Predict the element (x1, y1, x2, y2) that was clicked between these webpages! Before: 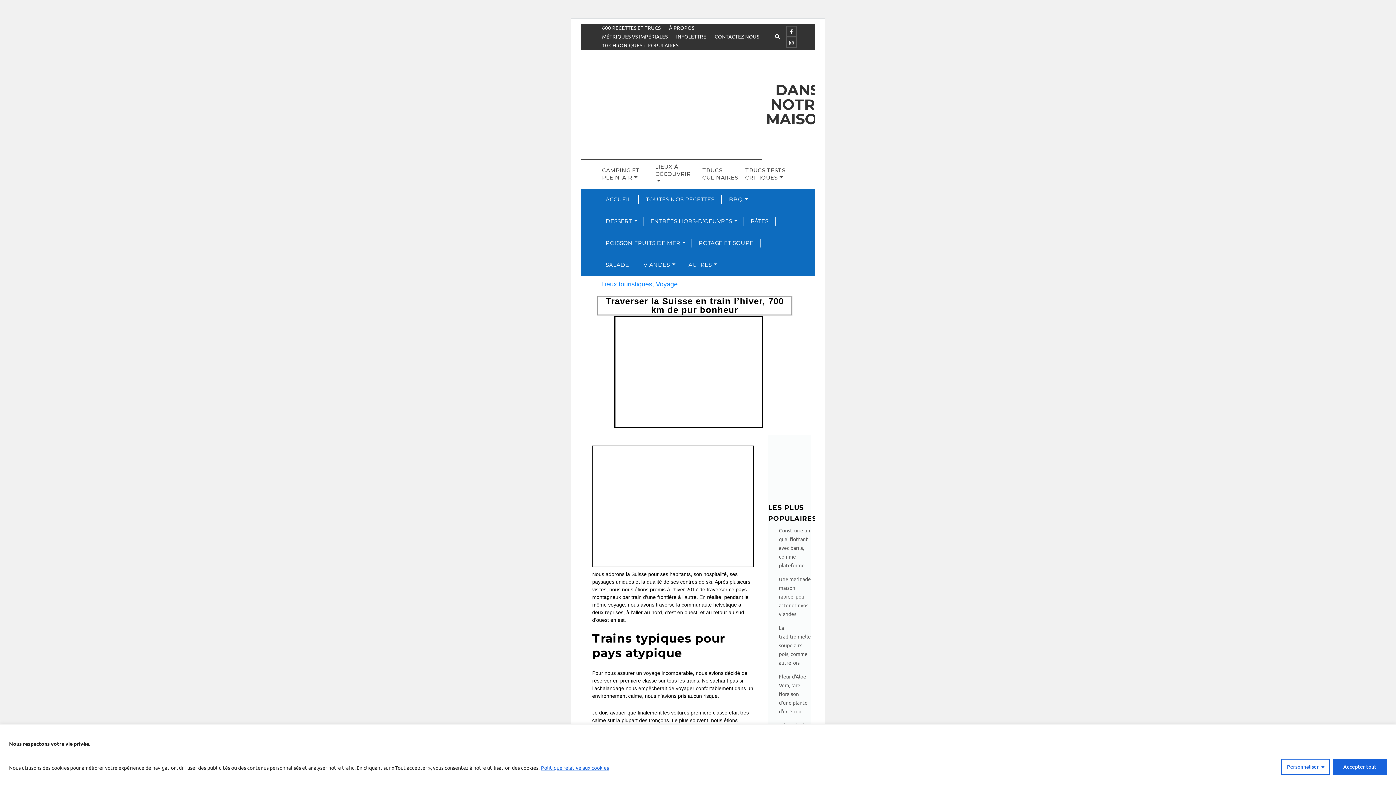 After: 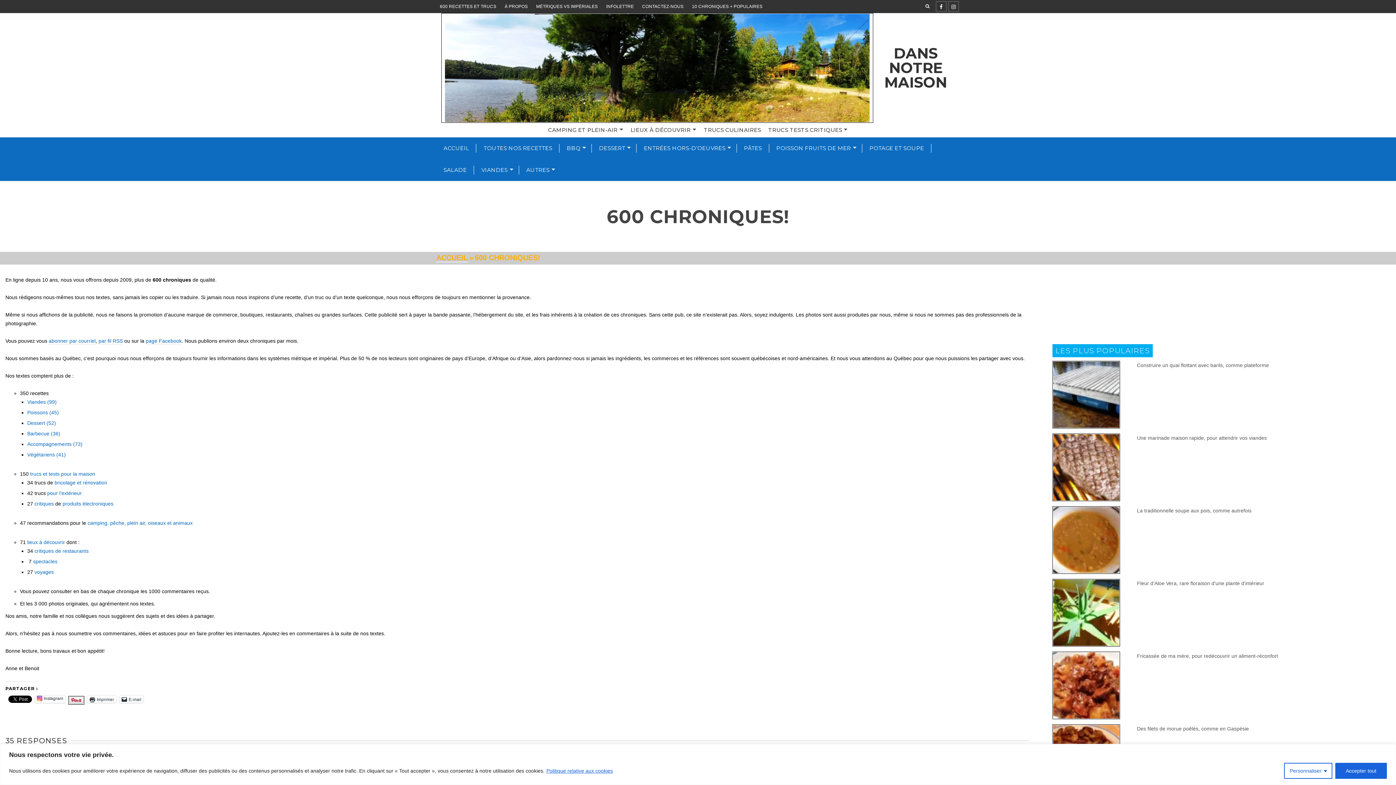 Action: label: À PROPOS bbox: (665, 24, 698, 31)